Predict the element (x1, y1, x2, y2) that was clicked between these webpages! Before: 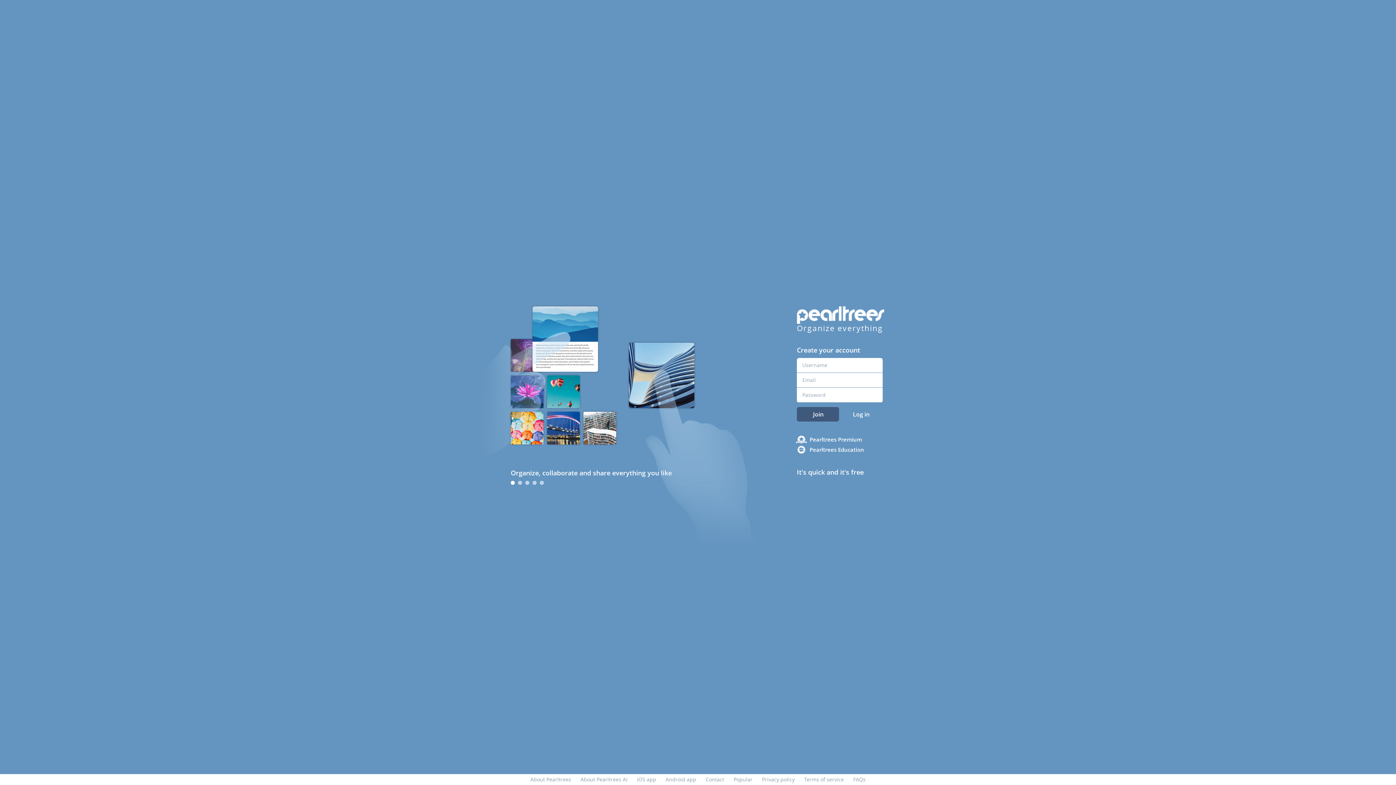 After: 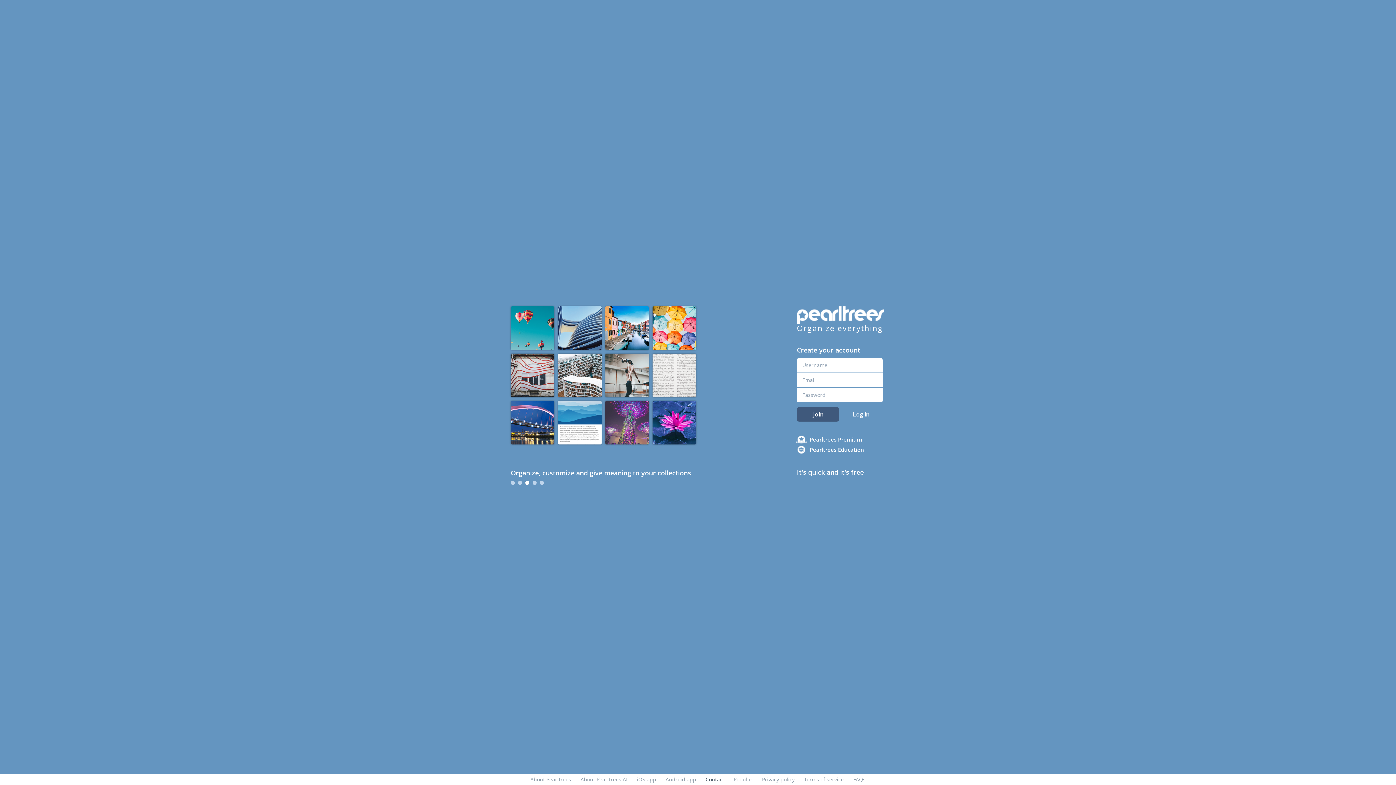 Action: label: Contact bbox: (705, 776, 724, 783)